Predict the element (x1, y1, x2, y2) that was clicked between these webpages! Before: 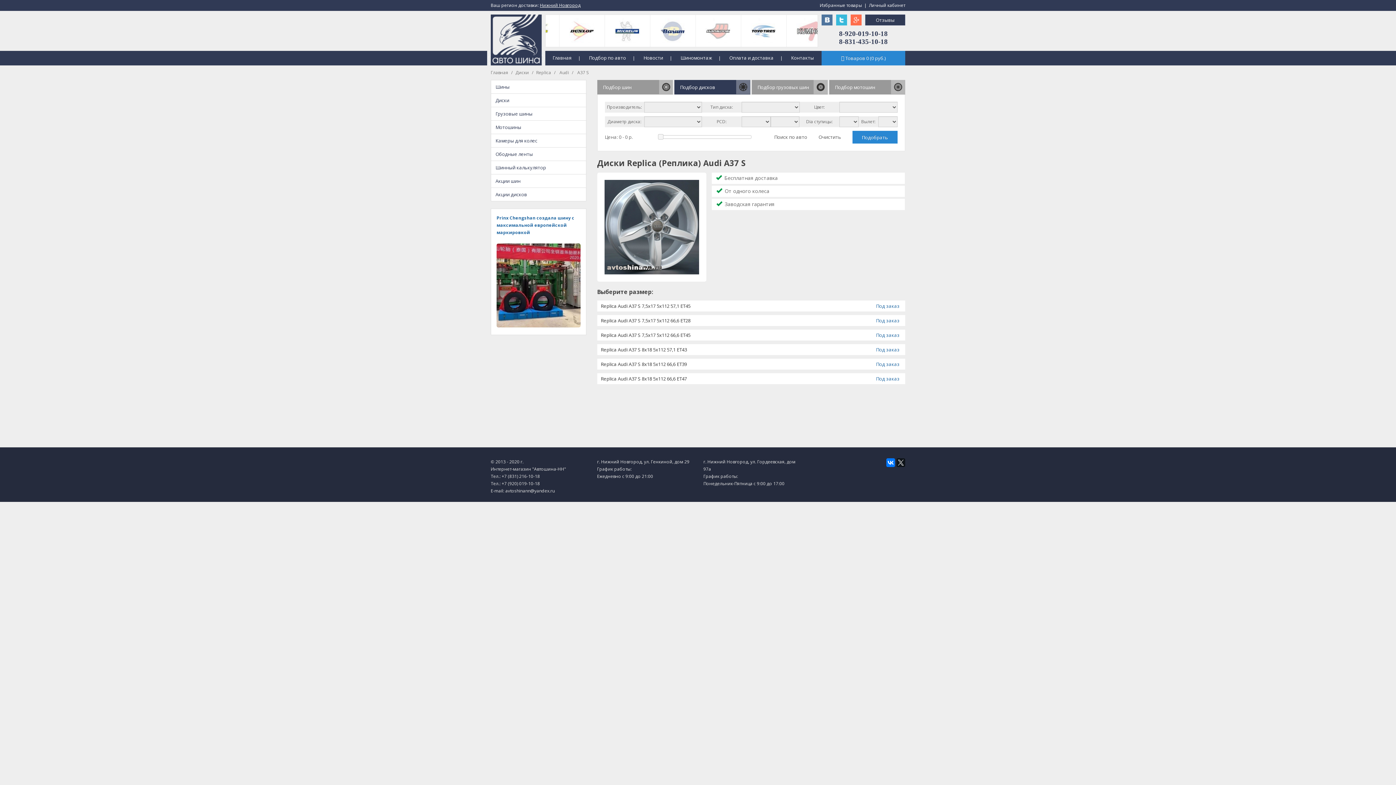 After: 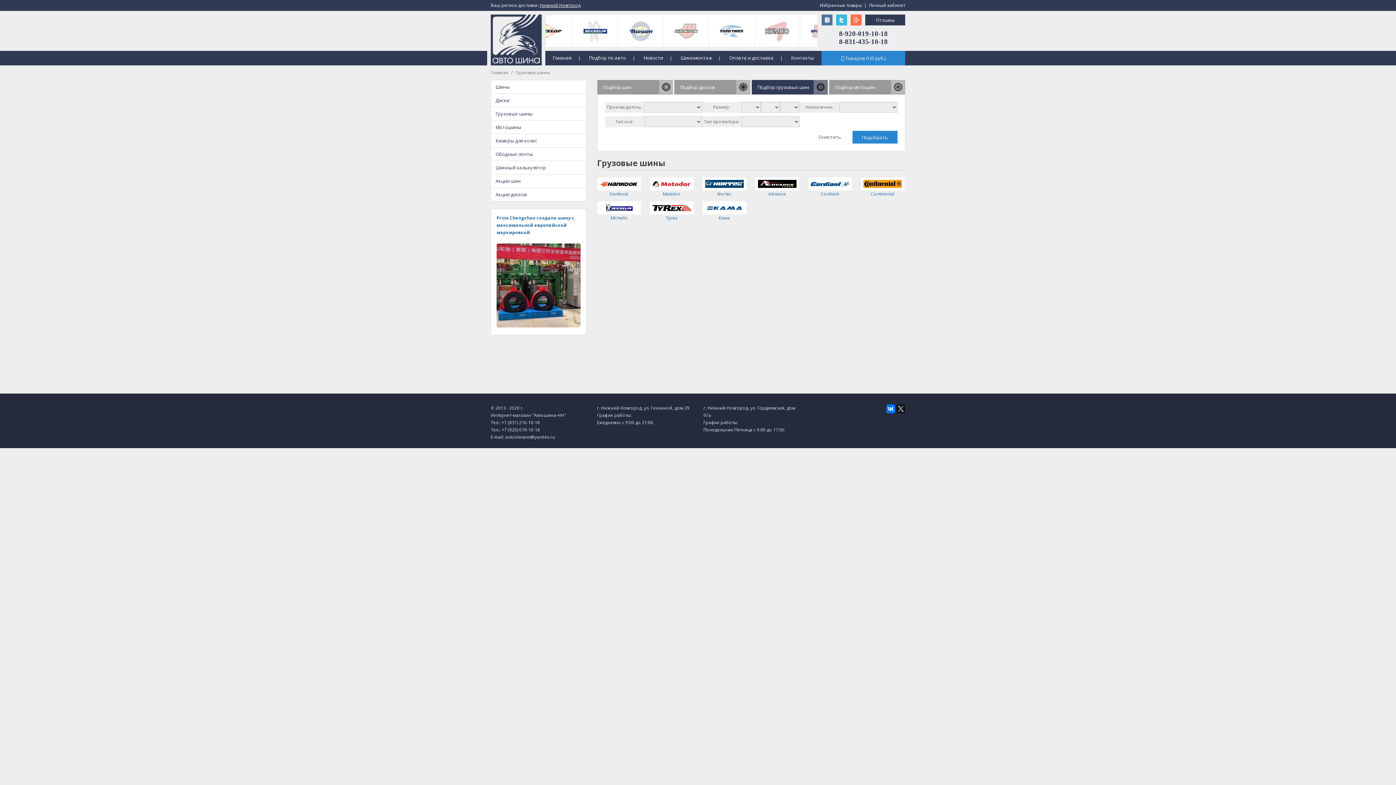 Action: bbox: (490, 106, 586, 120) label: Грузовые шины